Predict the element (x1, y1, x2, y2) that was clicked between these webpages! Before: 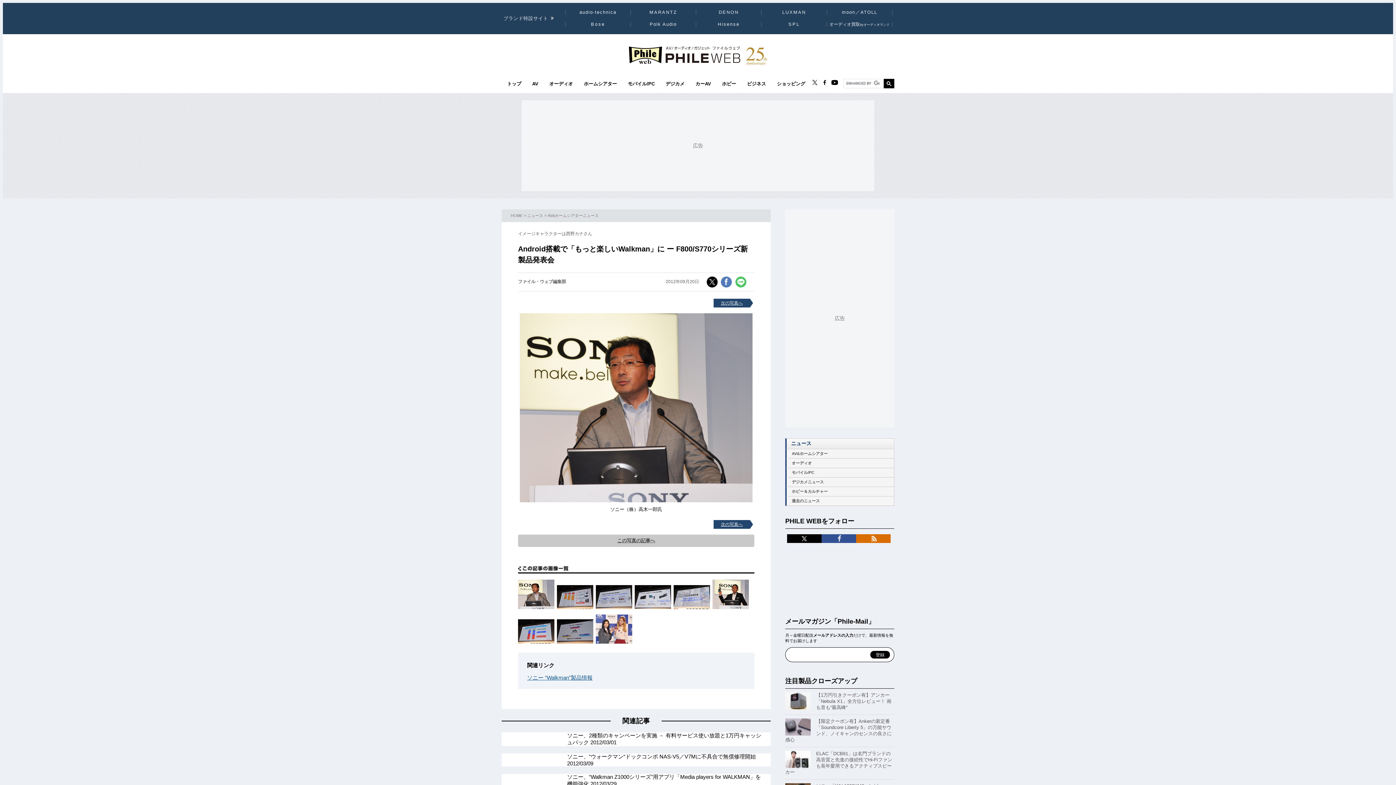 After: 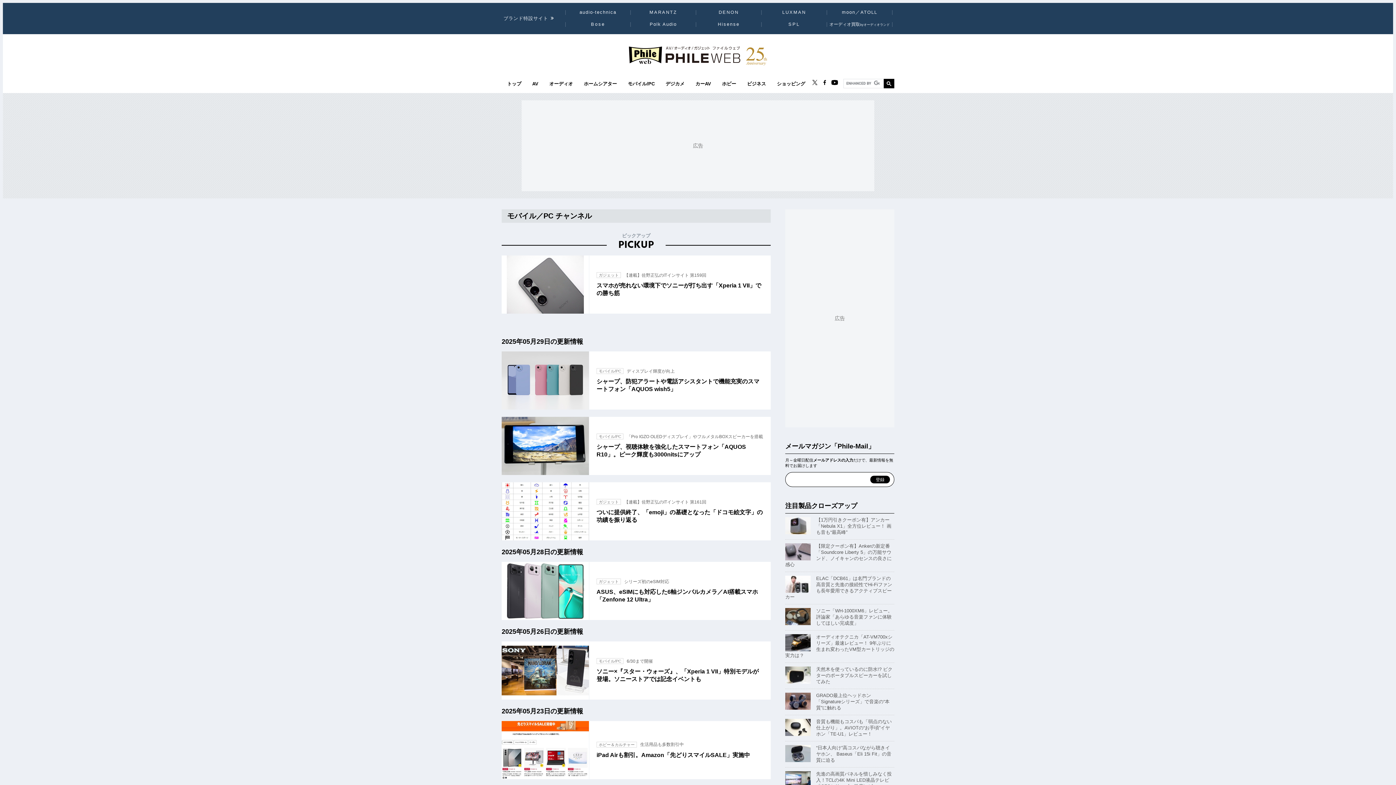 Action: label: モバイル/PC bbox: (622, 81, 660, 86)